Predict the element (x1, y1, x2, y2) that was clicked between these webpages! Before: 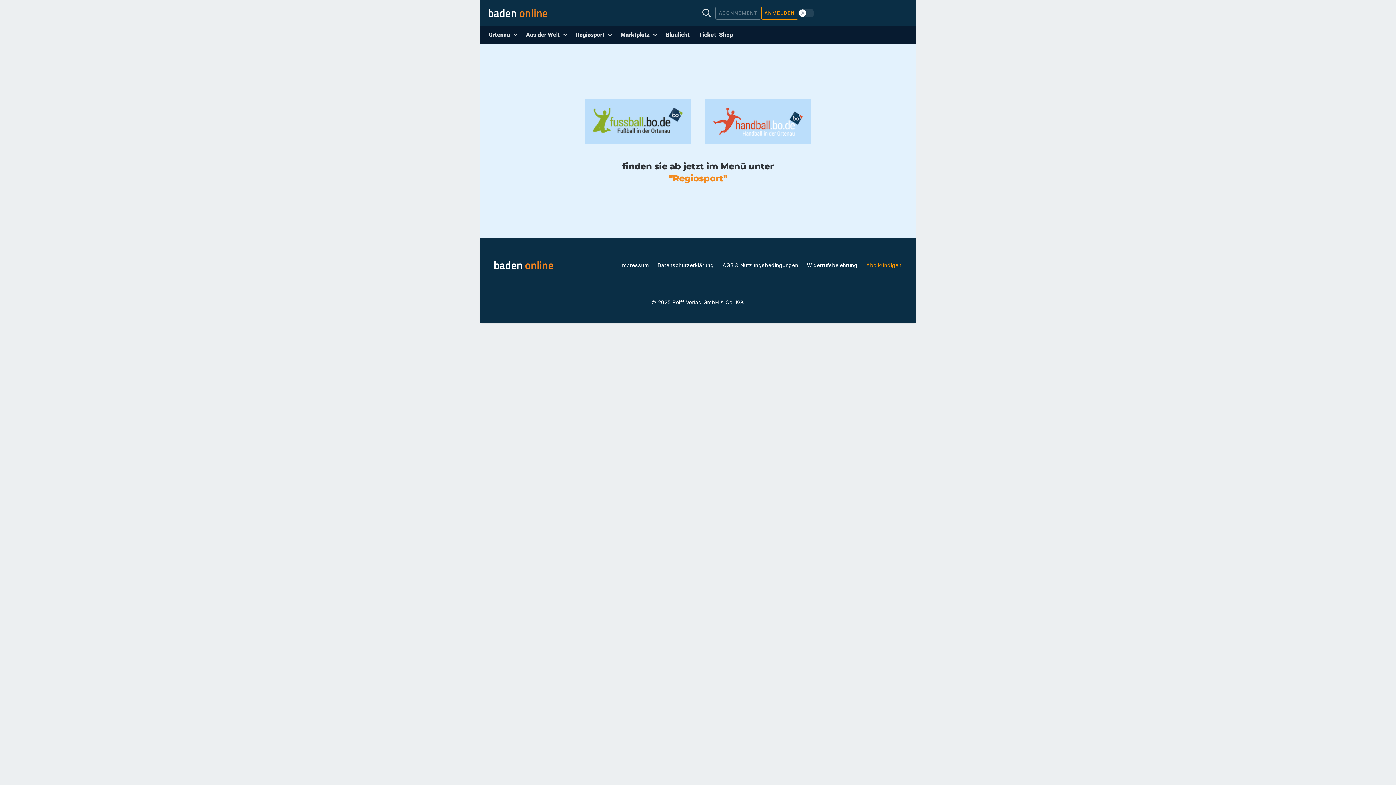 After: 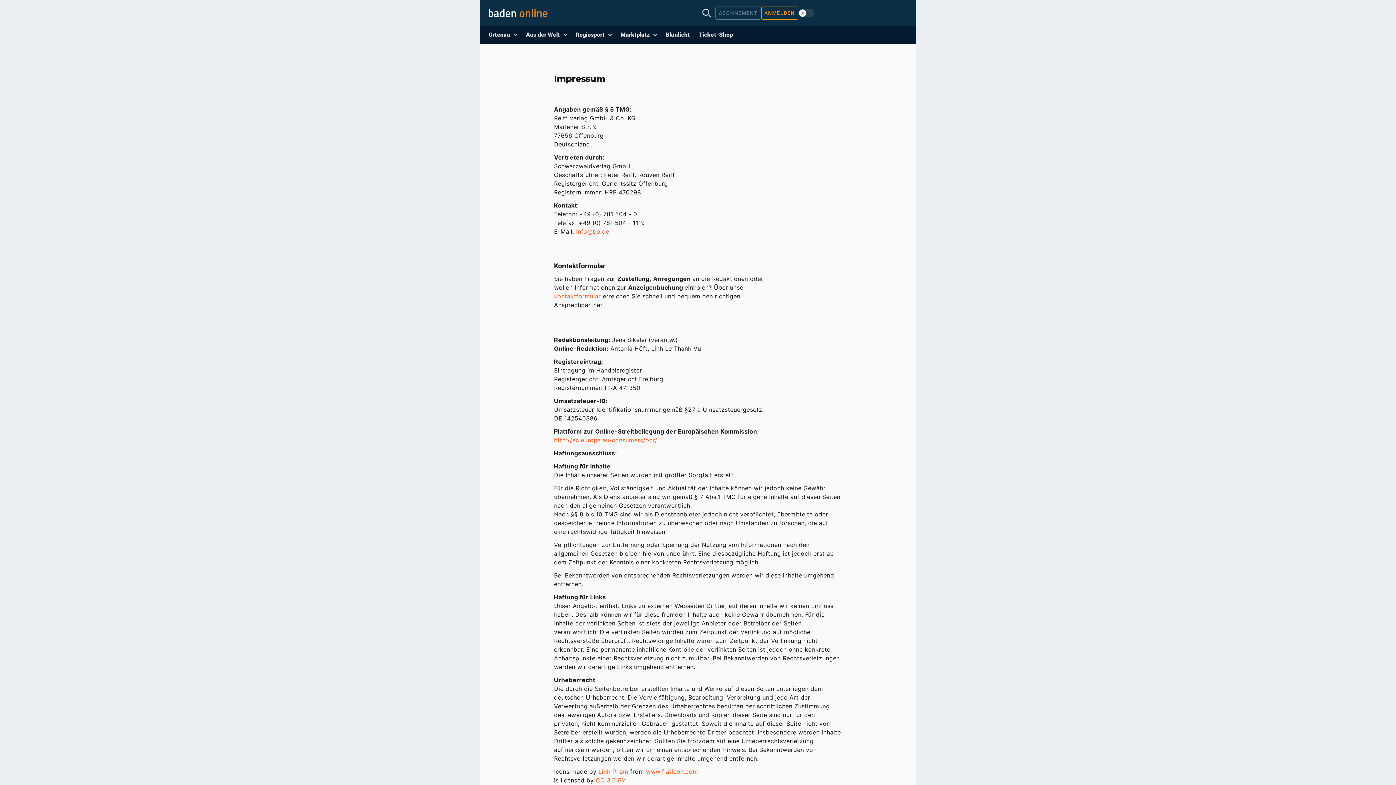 Action: bbox: (620, 262, 648, 268) label: Impressum